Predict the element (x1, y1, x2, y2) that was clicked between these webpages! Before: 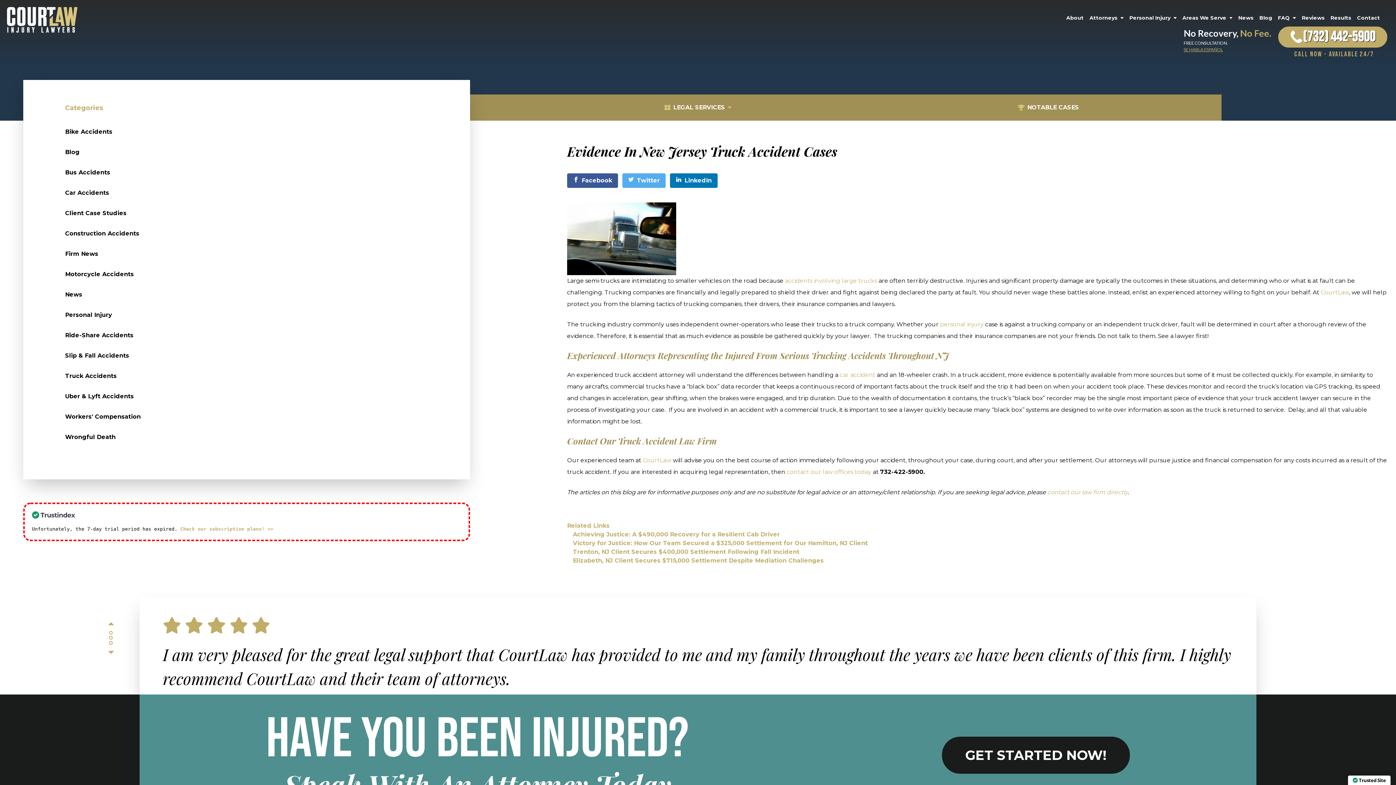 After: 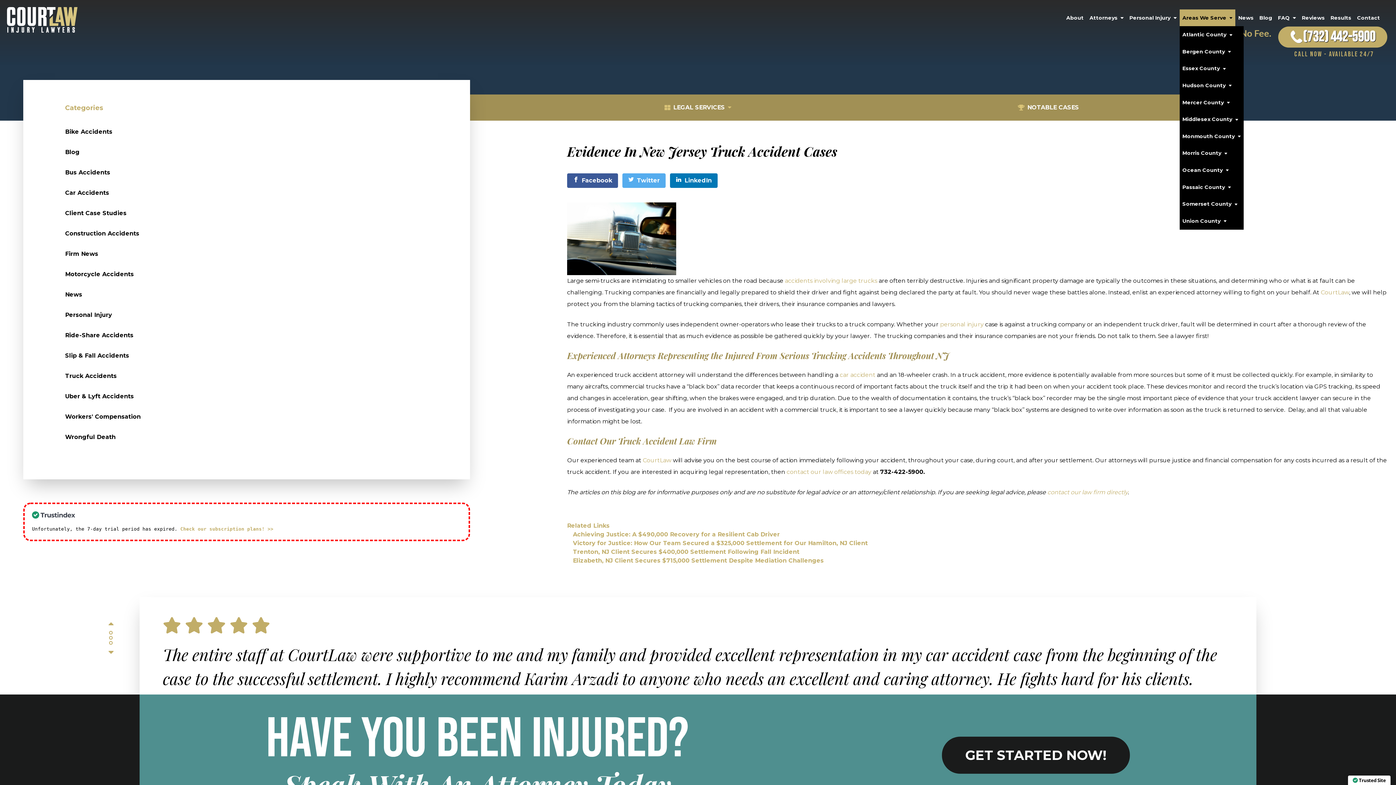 Action: bbox: (1179, 9, 1235, 26) label: Areas We Serve